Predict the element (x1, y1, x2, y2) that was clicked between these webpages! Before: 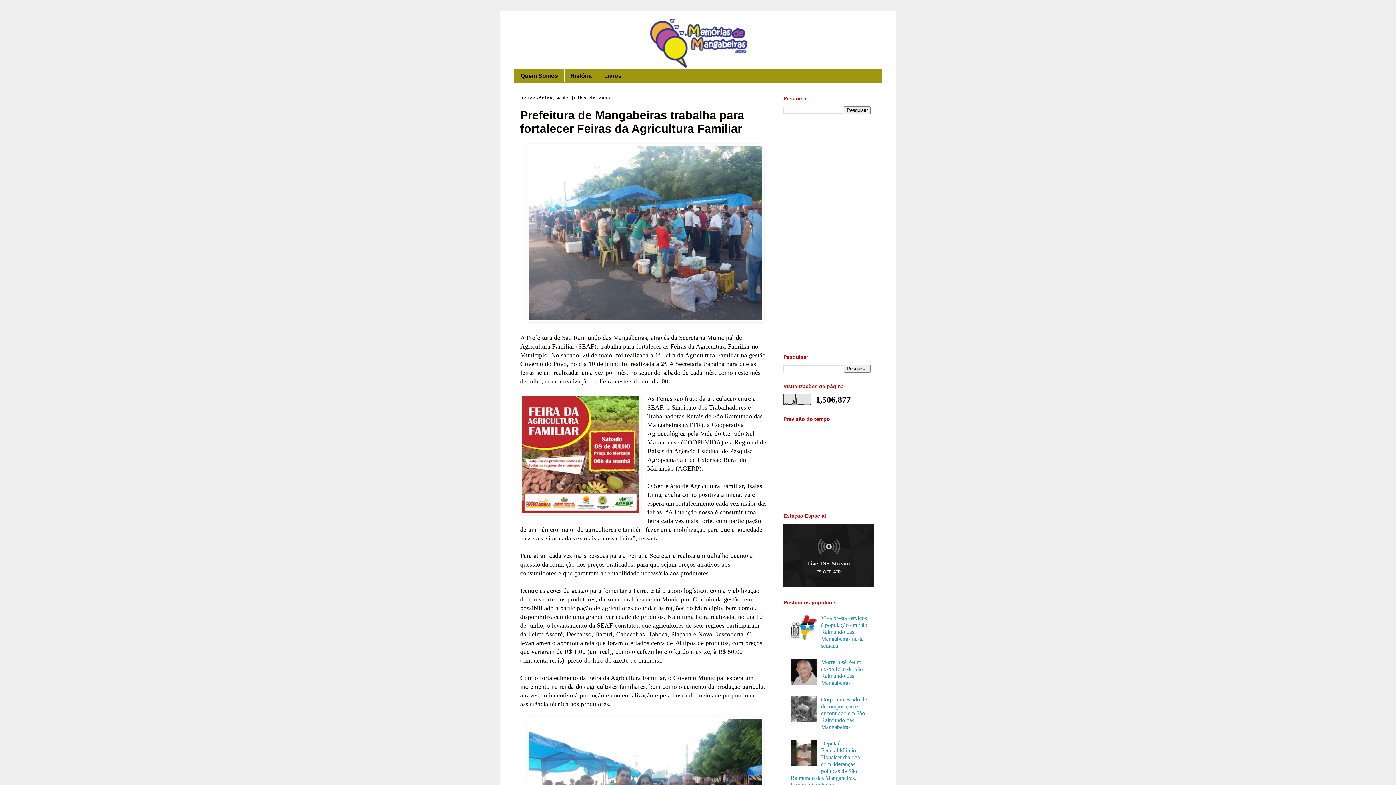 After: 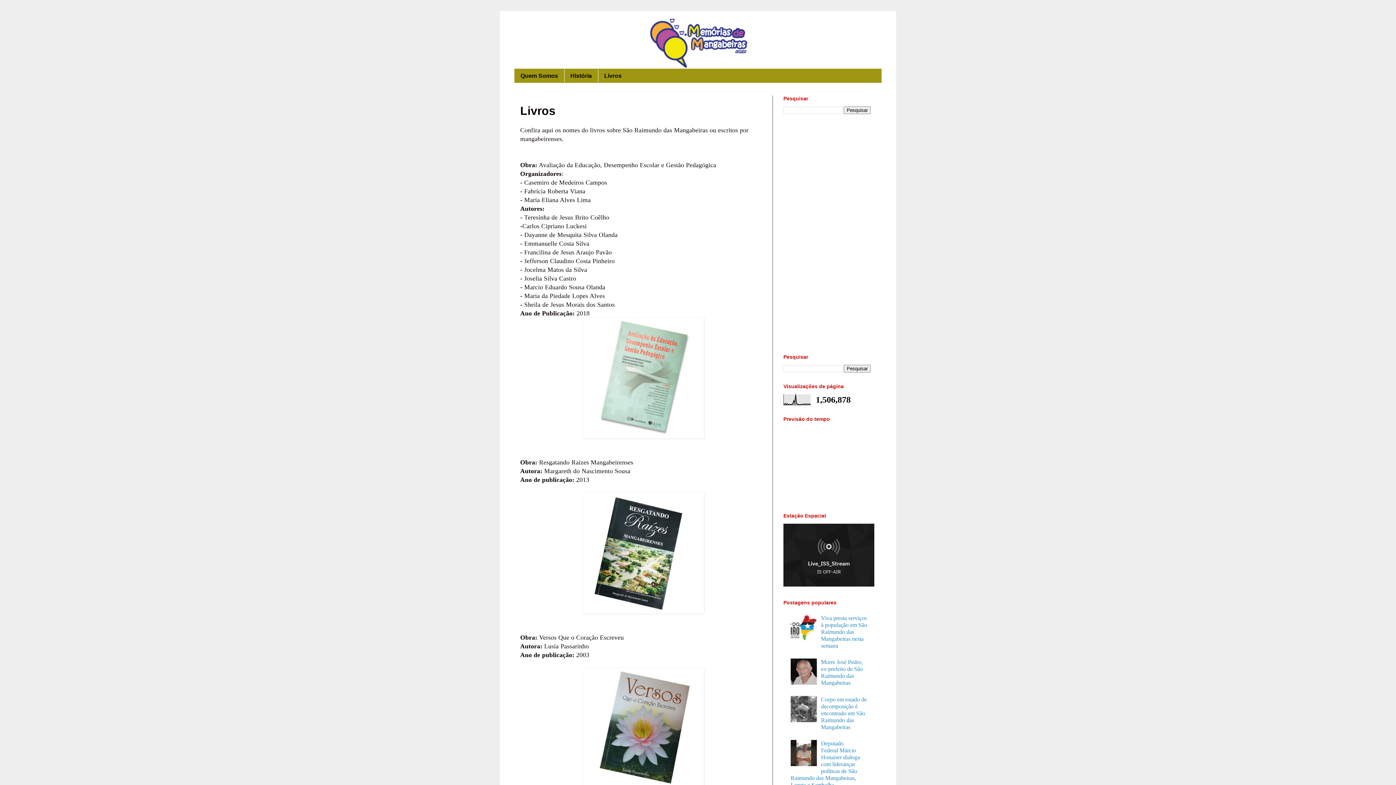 Action: label: Livros bbox: (598, 69, 628, 82)